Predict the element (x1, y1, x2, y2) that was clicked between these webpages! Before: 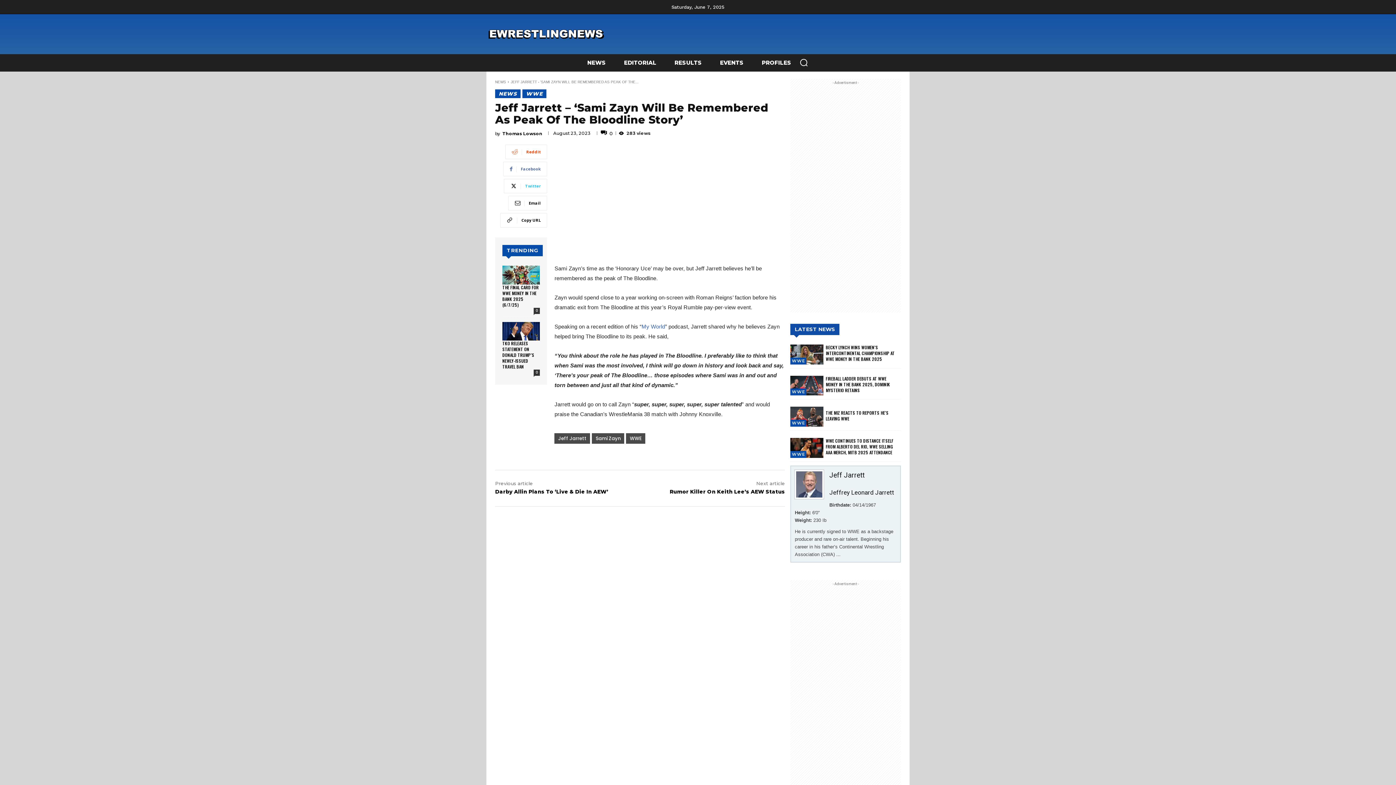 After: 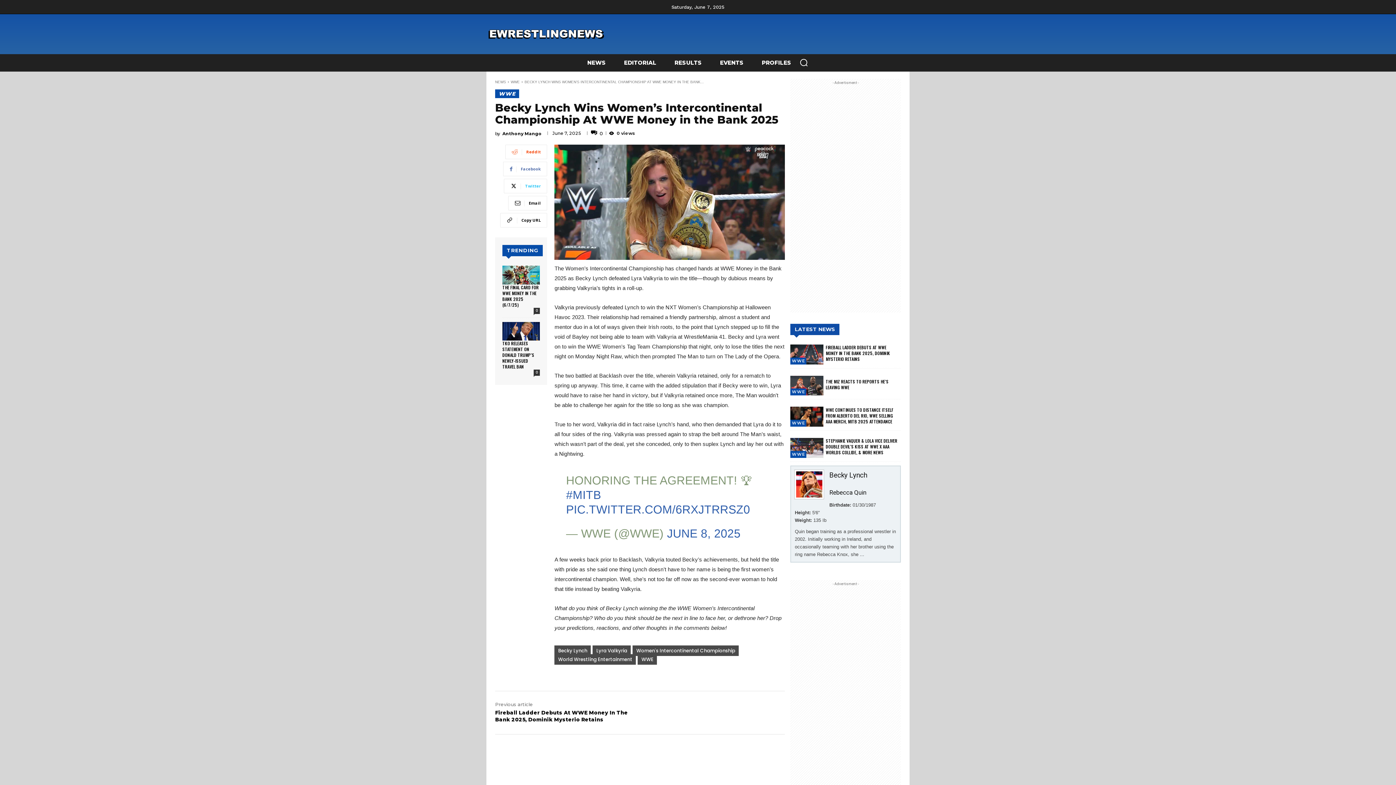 Action: label: BECKY LYNCH WINS WOMEN’S INTERCONTINENTAL CHAMPIONSHIP AT WWE MONEY IN THE BANK 2025 bbox: (825, 344, 895, 362)